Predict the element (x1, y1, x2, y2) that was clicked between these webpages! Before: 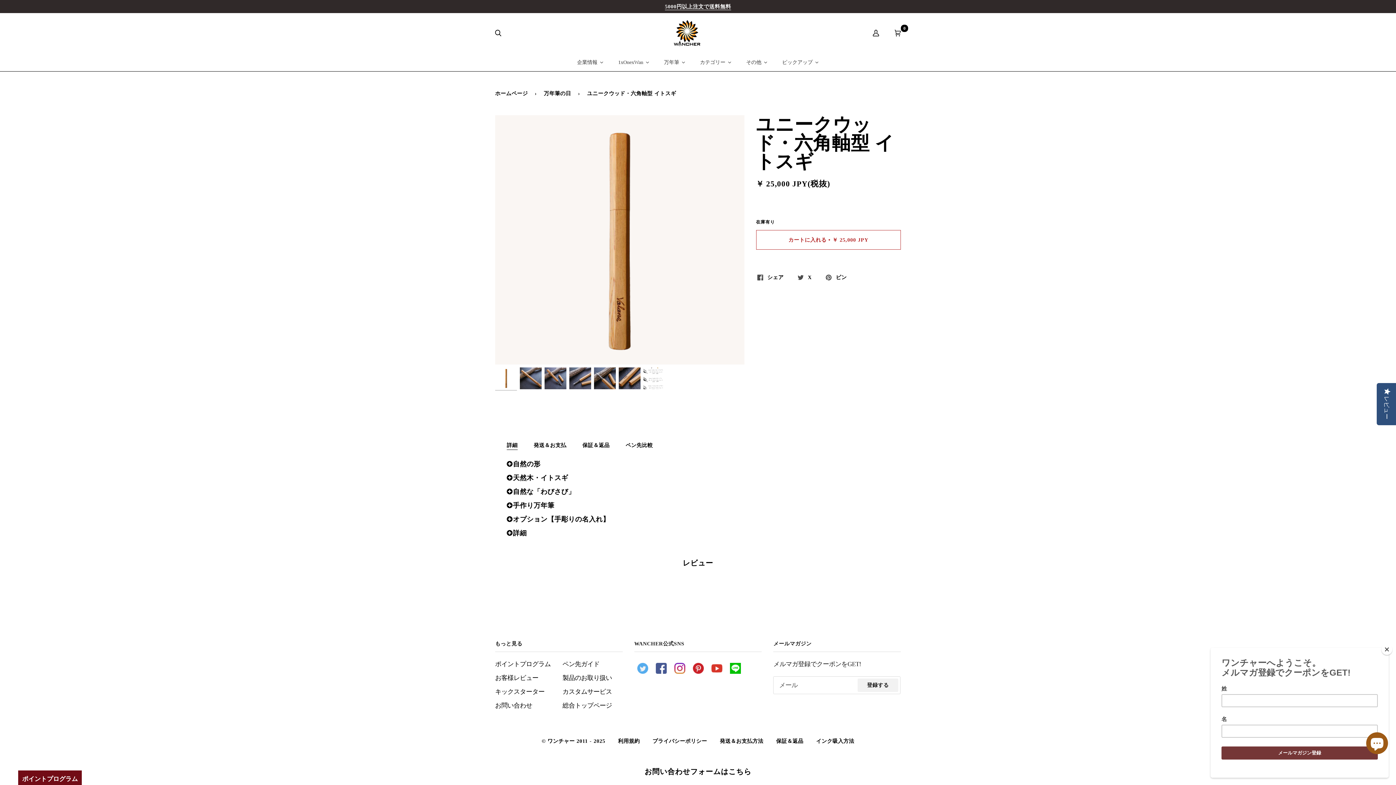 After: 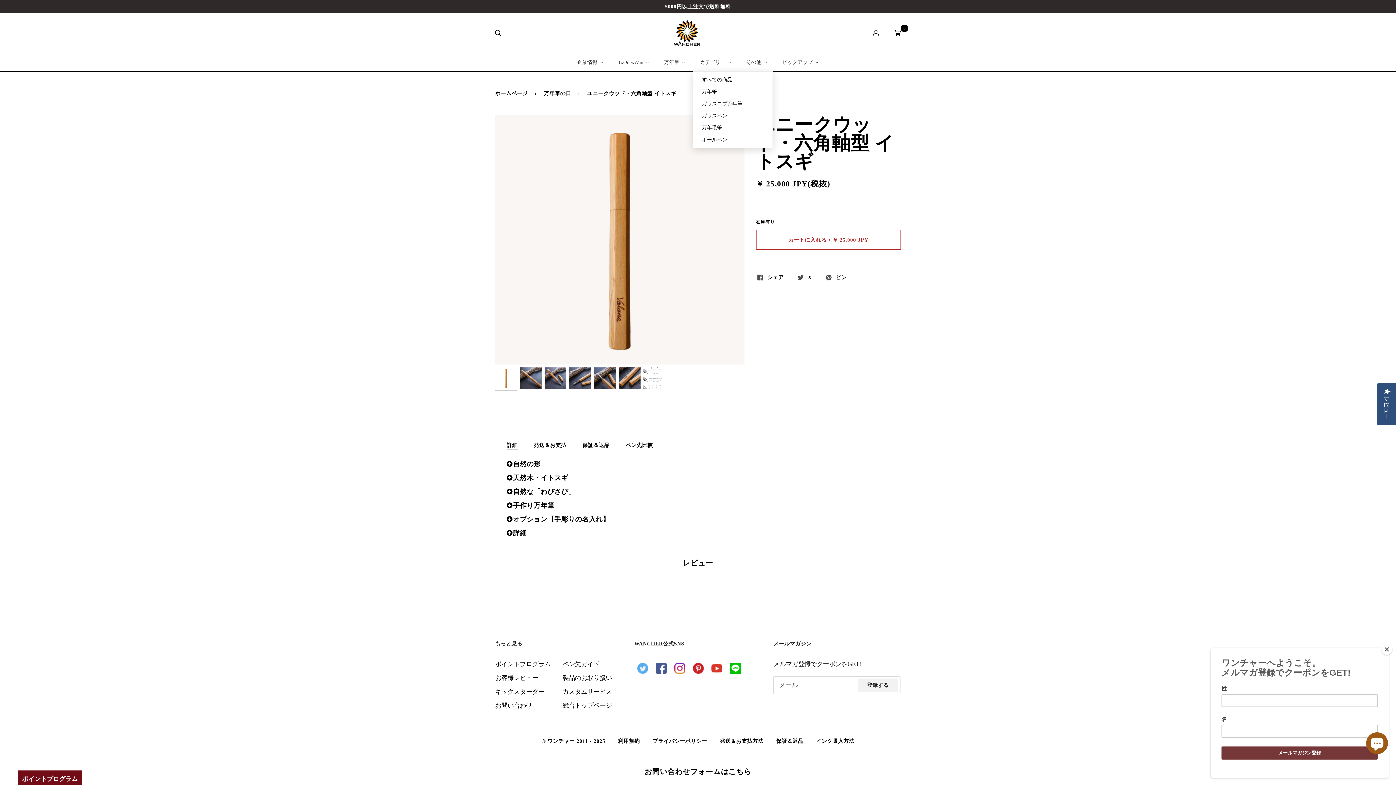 Action: label: カテゴリー bbox: (692, 53, 739, 71)